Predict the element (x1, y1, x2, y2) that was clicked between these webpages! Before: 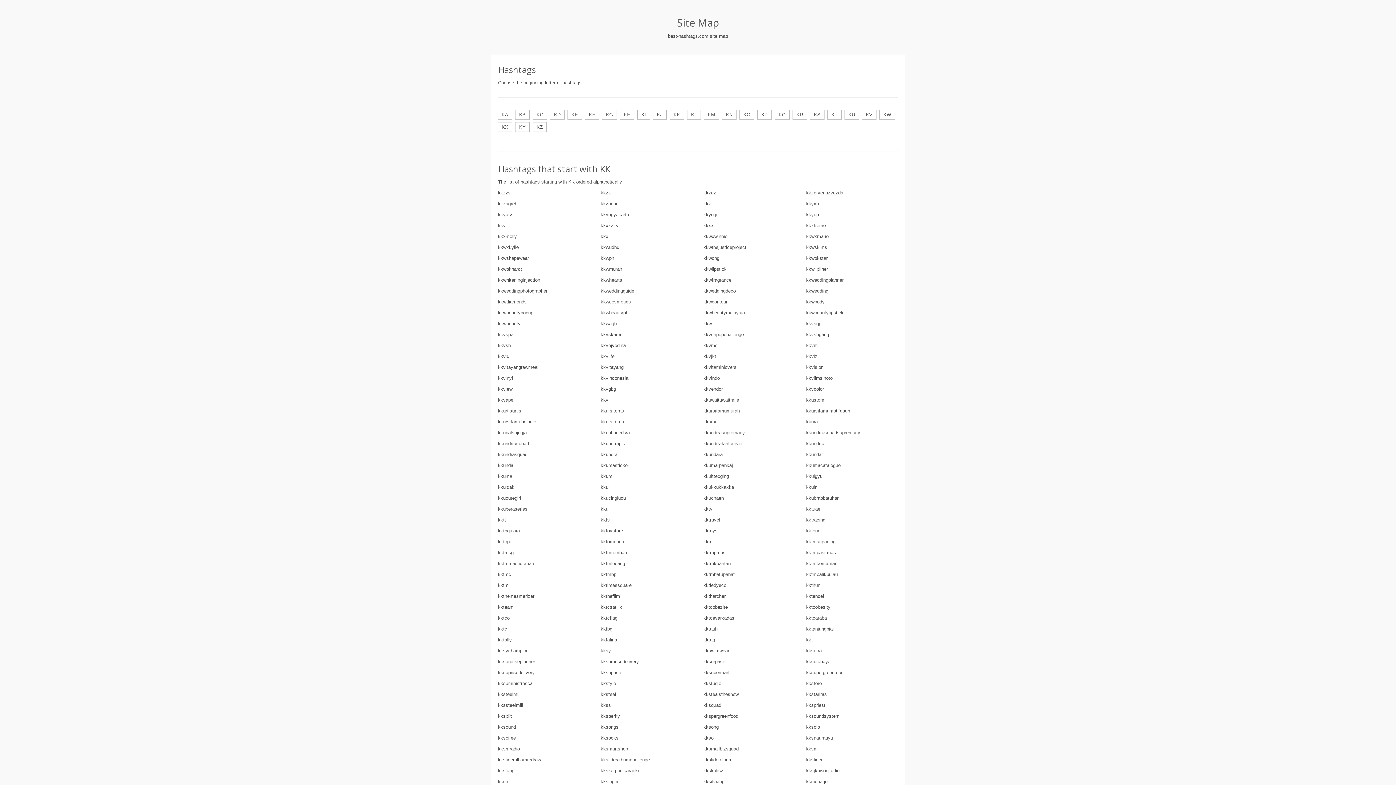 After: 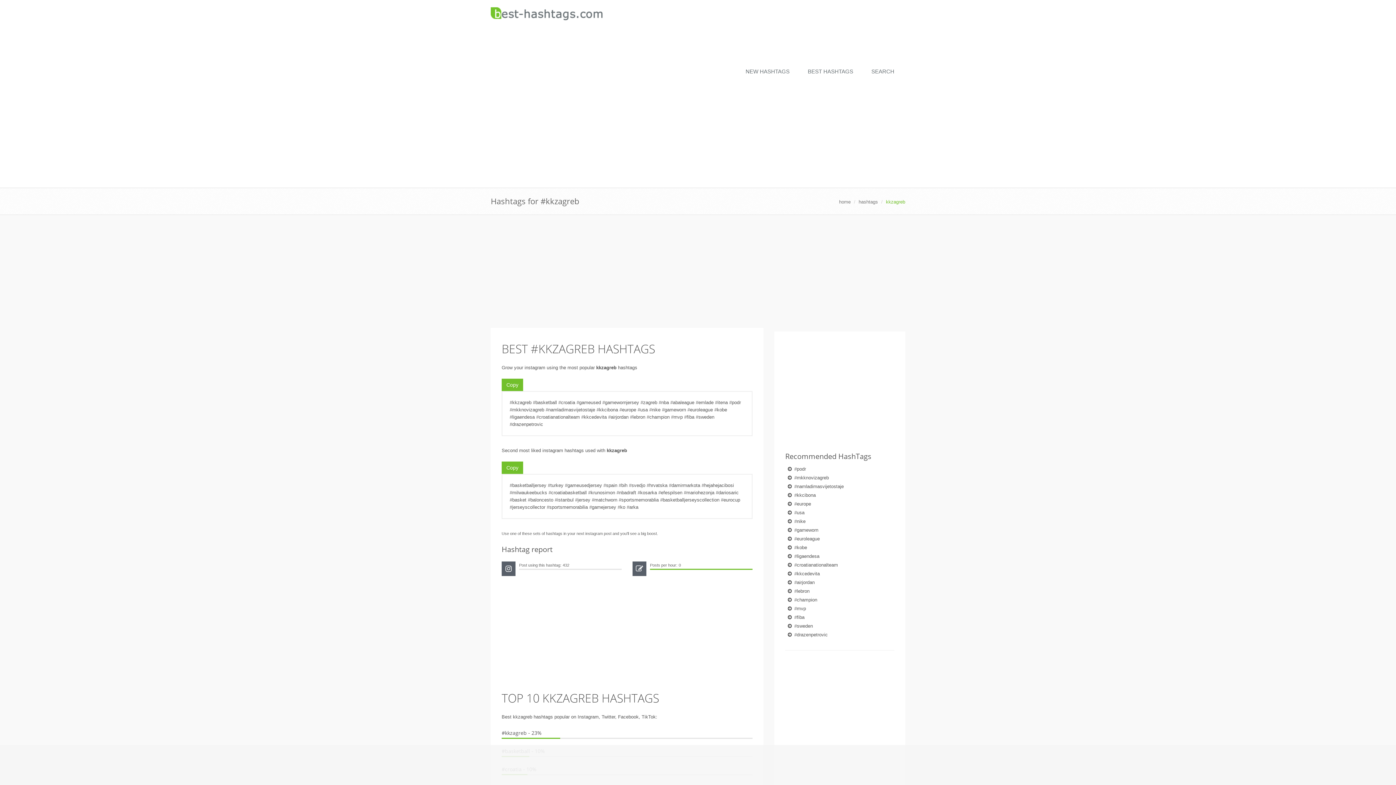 Action: bbox: (498, 201, 517, 206) label: kkzagreb